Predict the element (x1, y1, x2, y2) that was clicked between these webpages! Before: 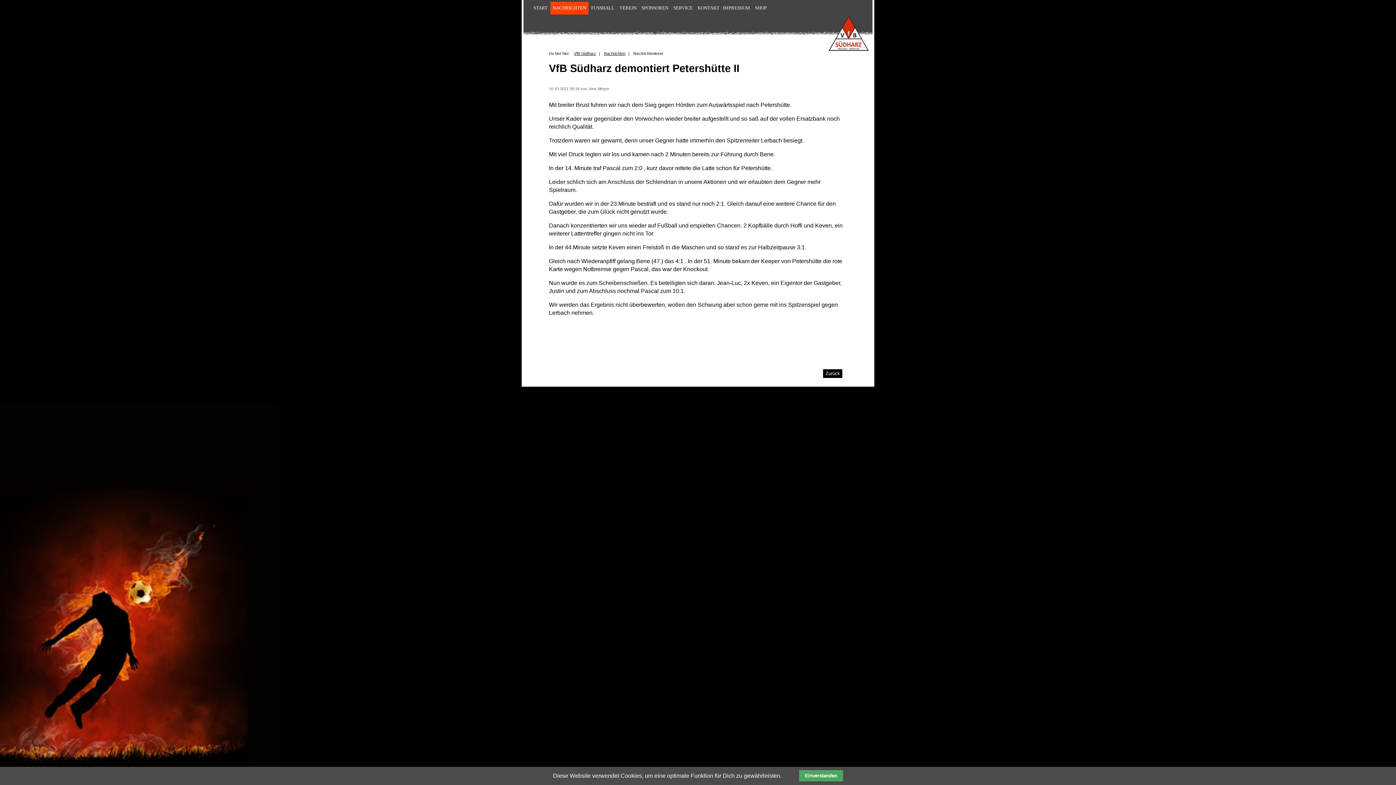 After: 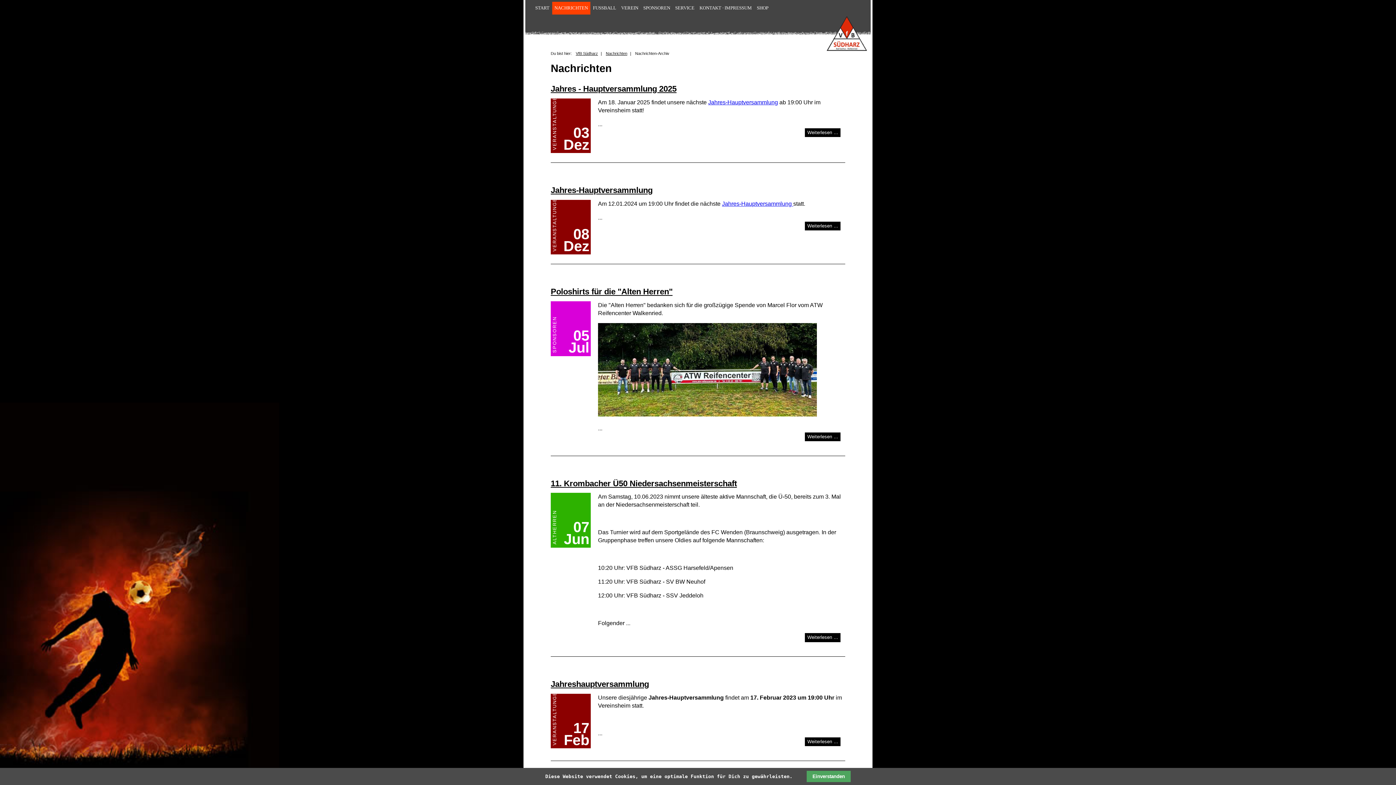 Action: bbox: (550, 1, 588, 14) label: NACHRICHTEN